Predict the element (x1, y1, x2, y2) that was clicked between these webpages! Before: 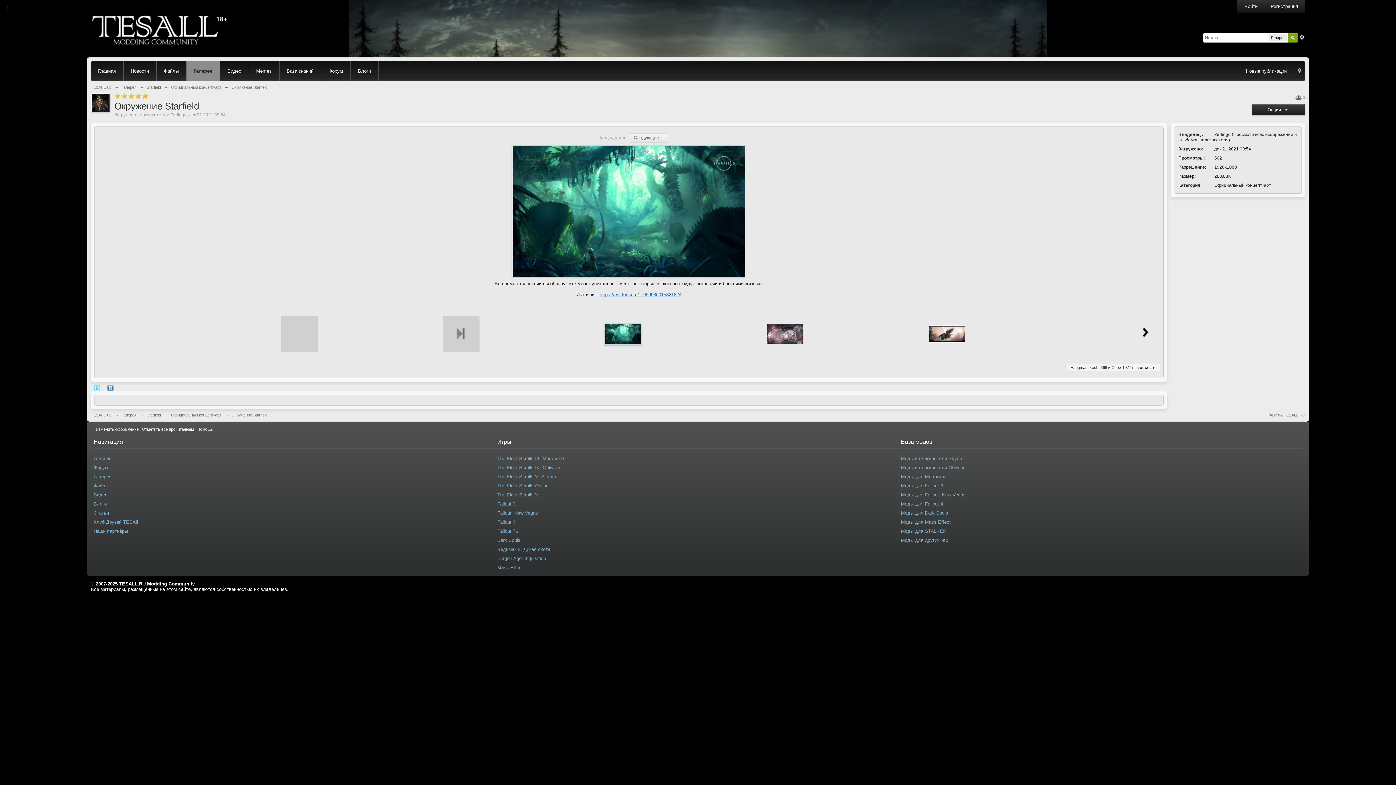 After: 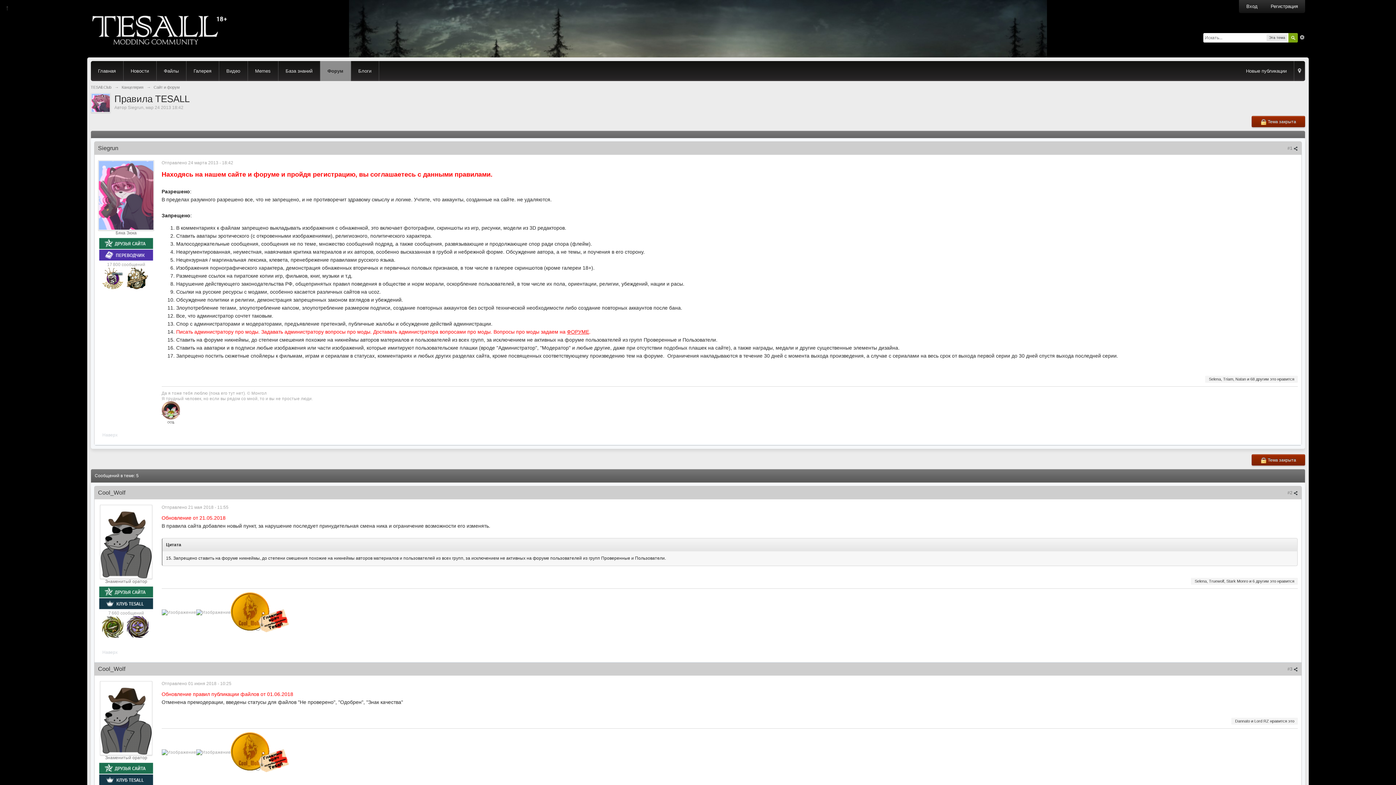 Action: label: ПРАВИЛА TESALL.RU bbox: (1264, 413, 1305, 417)